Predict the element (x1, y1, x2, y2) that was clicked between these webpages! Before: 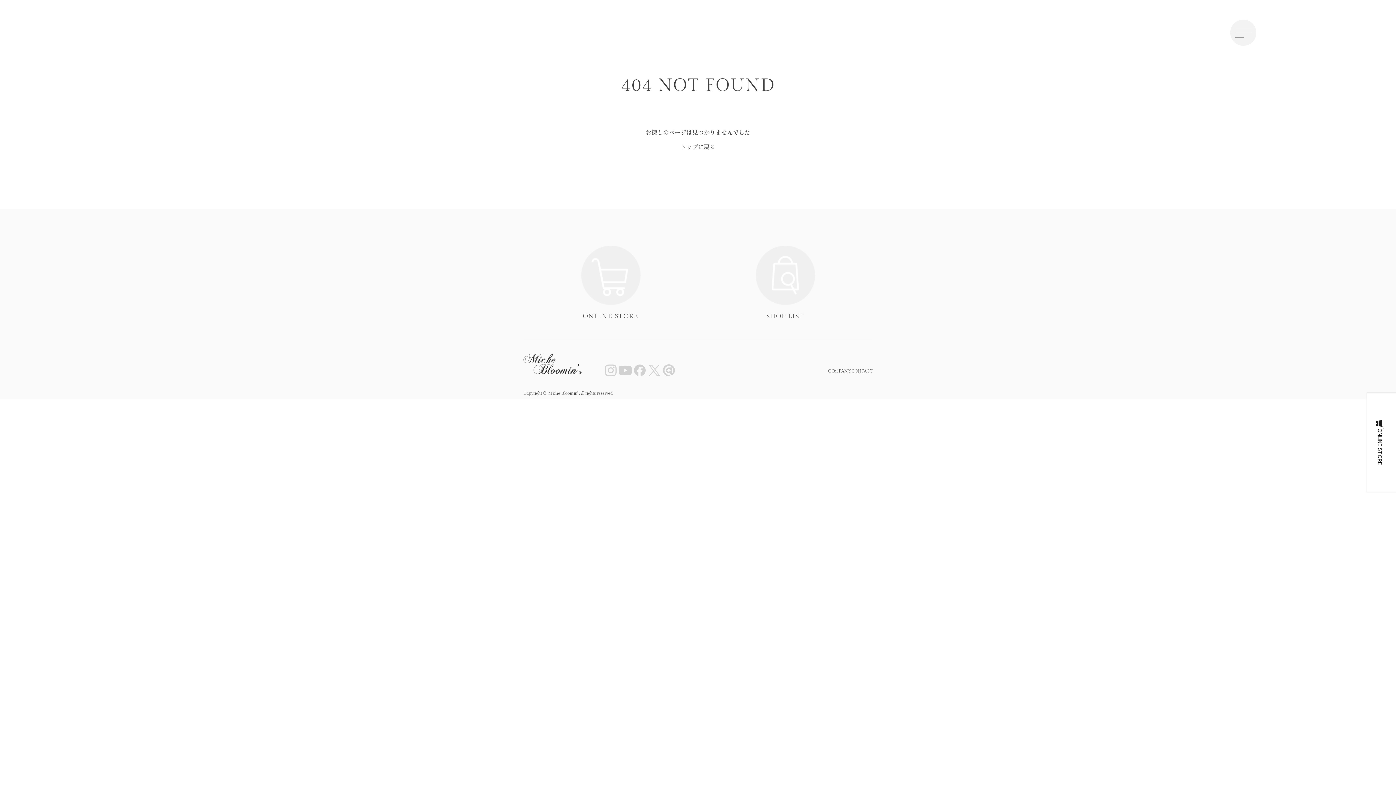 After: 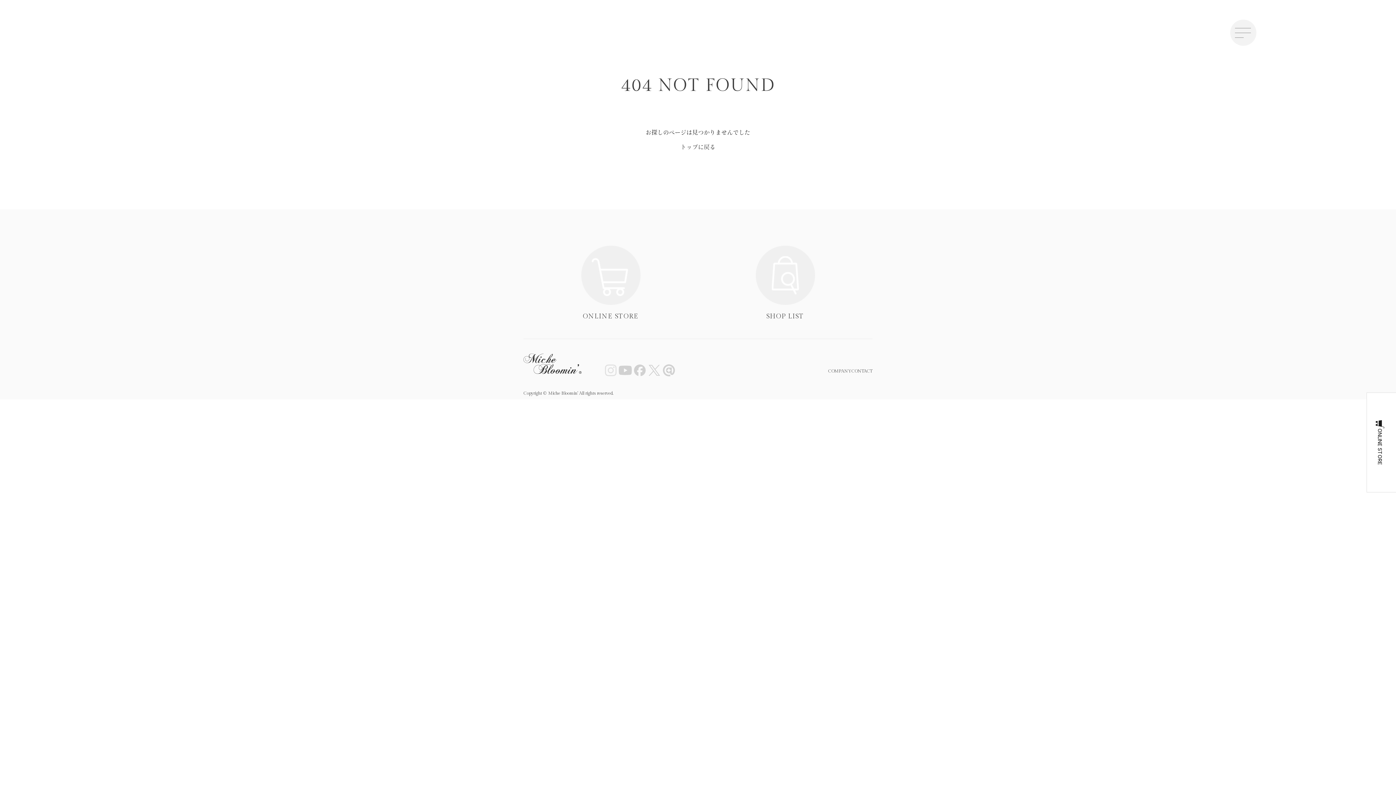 Action: bbox: (603, 363, 618, 377)